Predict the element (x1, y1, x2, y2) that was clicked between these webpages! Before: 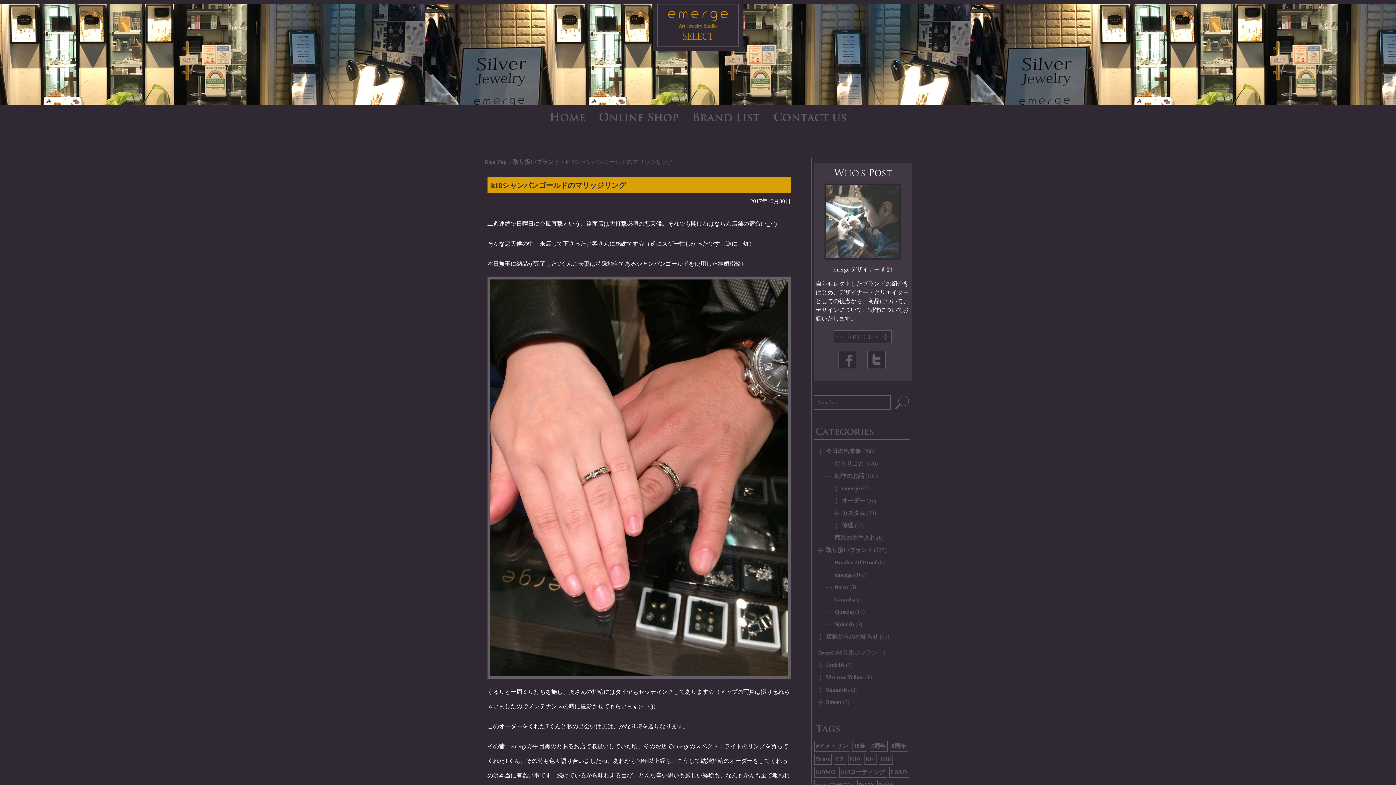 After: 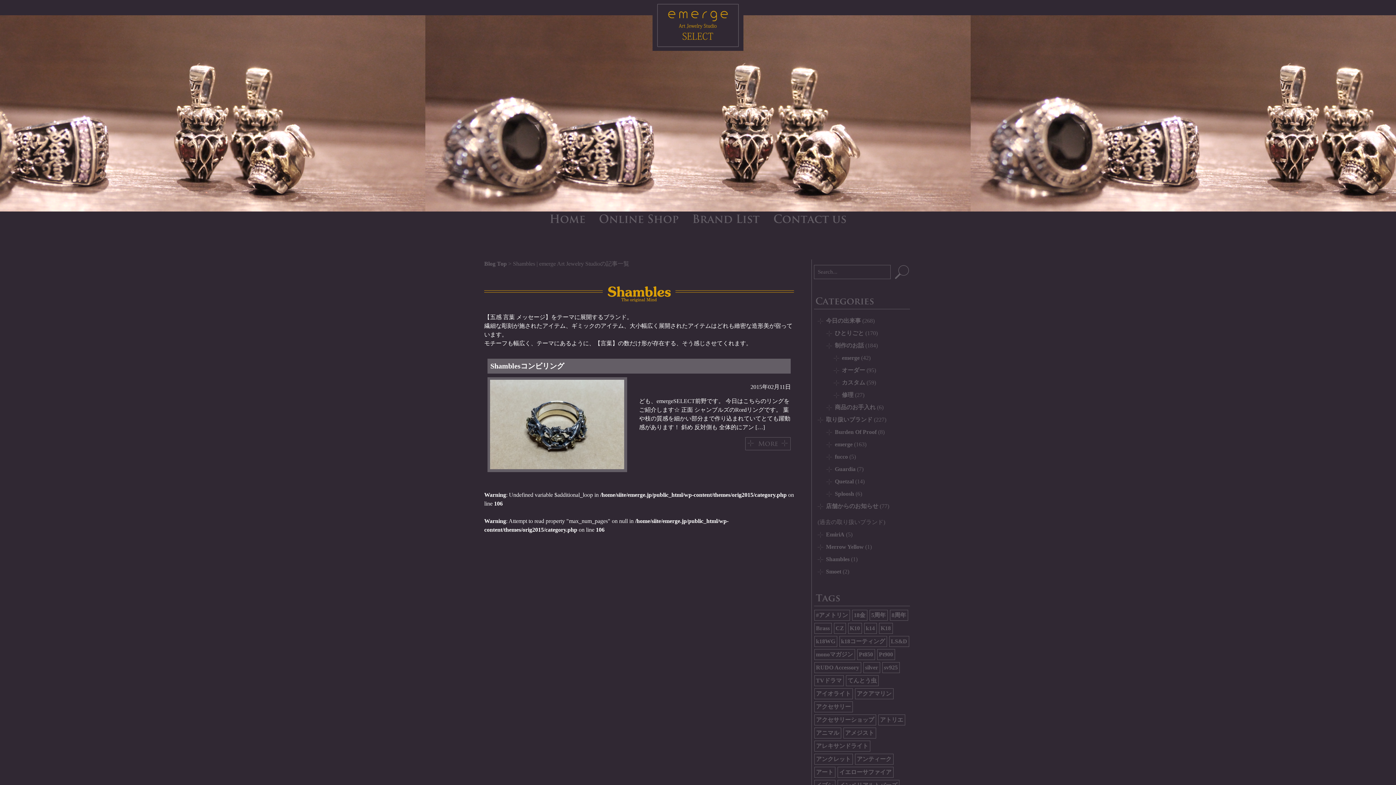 Action: bbox: (826, 687, 849, 695) label: Shambles